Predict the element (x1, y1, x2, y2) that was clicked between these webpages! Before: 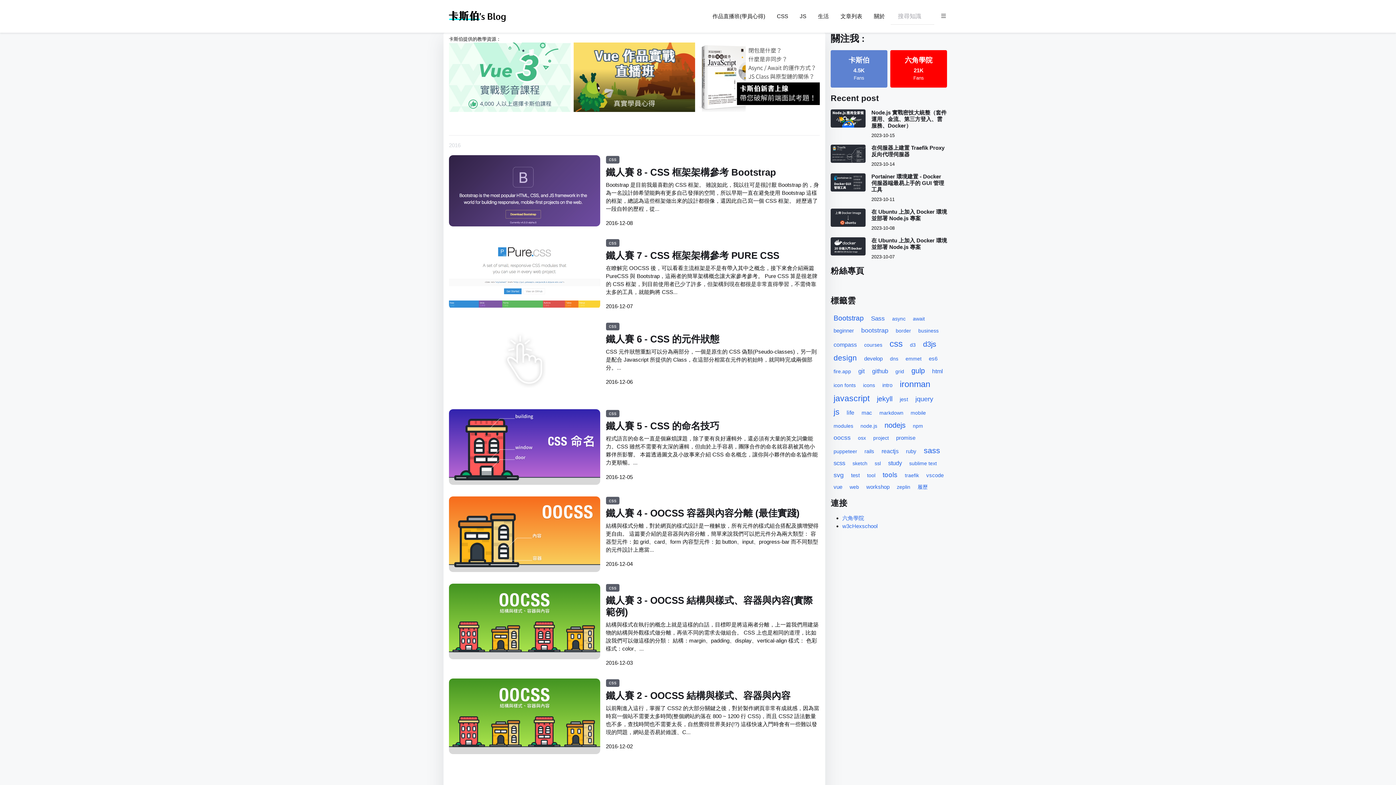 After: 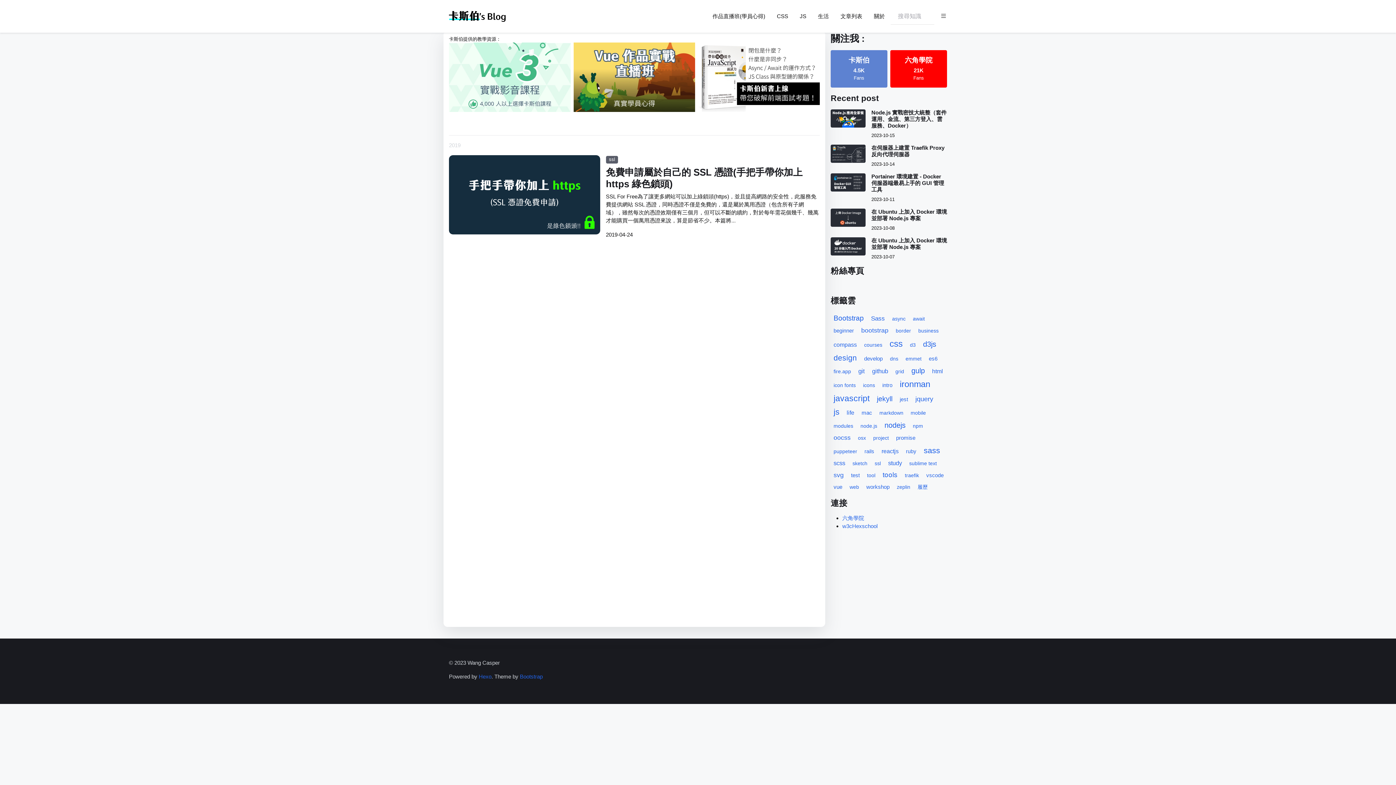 Action: bbox: (873, 459, 882, 467) label: ssl